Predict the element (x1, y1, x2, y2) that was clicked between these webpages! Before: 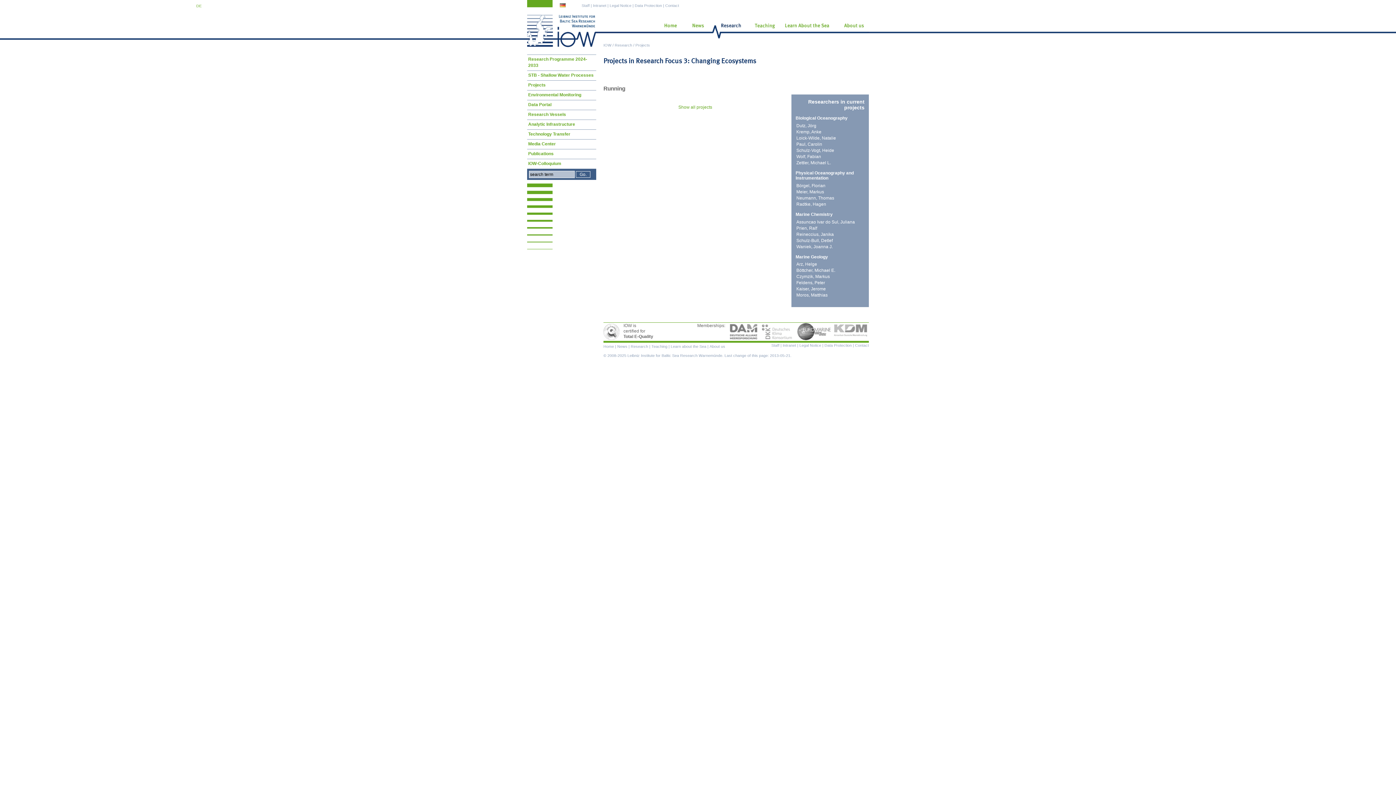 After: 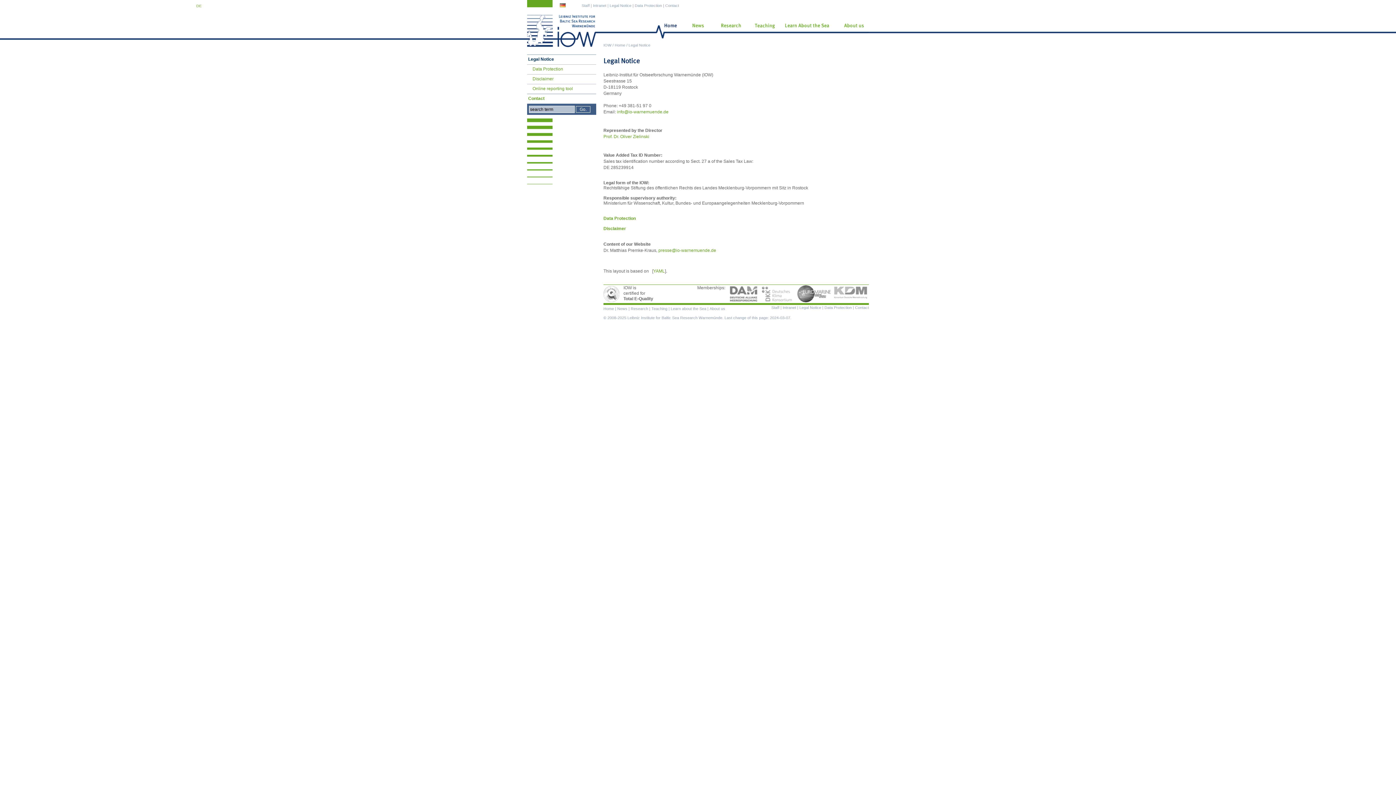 Action: bbox: (609, 3, 631, 7) label: Legal Notice